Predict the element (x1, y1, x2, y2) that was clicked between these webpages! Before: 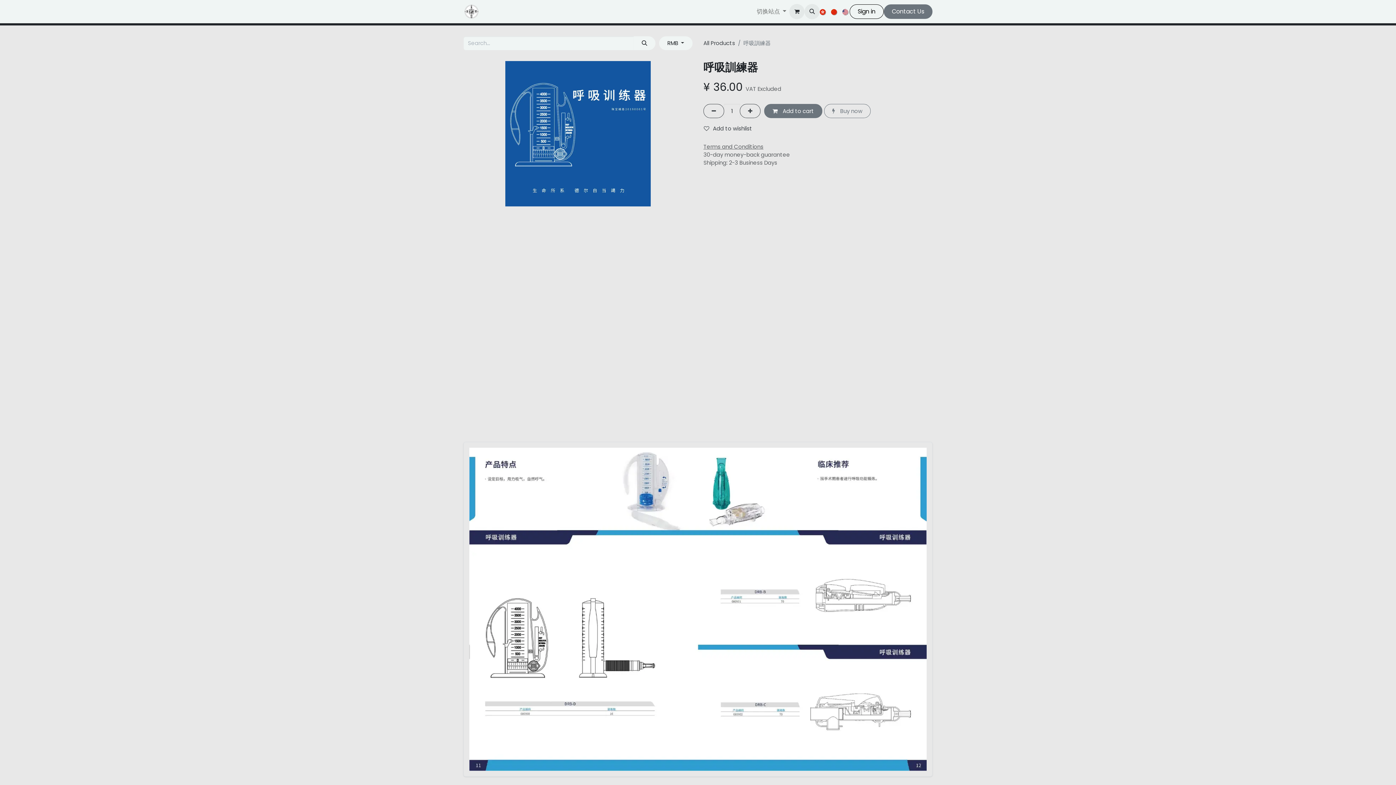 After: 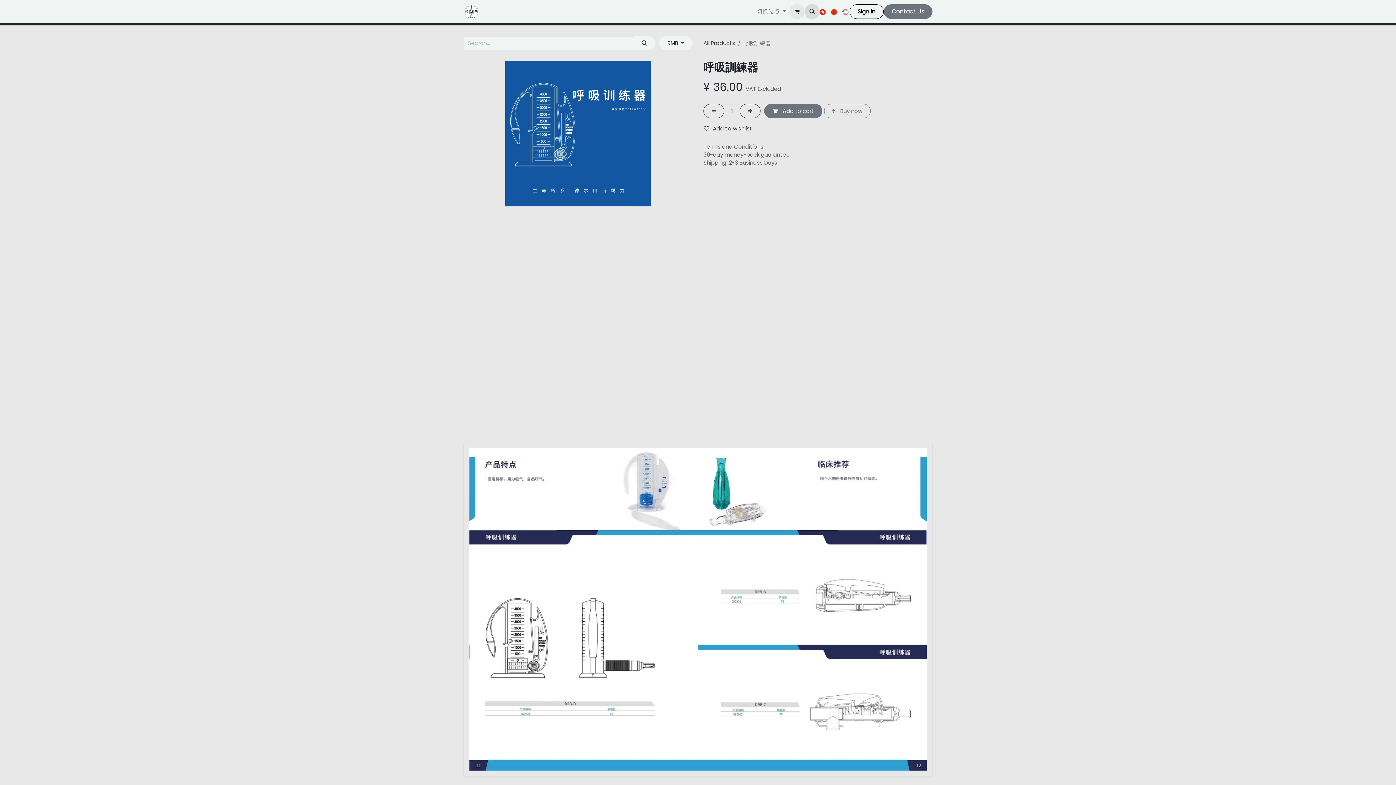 Action: bbox: (804, 4, 820, 19)